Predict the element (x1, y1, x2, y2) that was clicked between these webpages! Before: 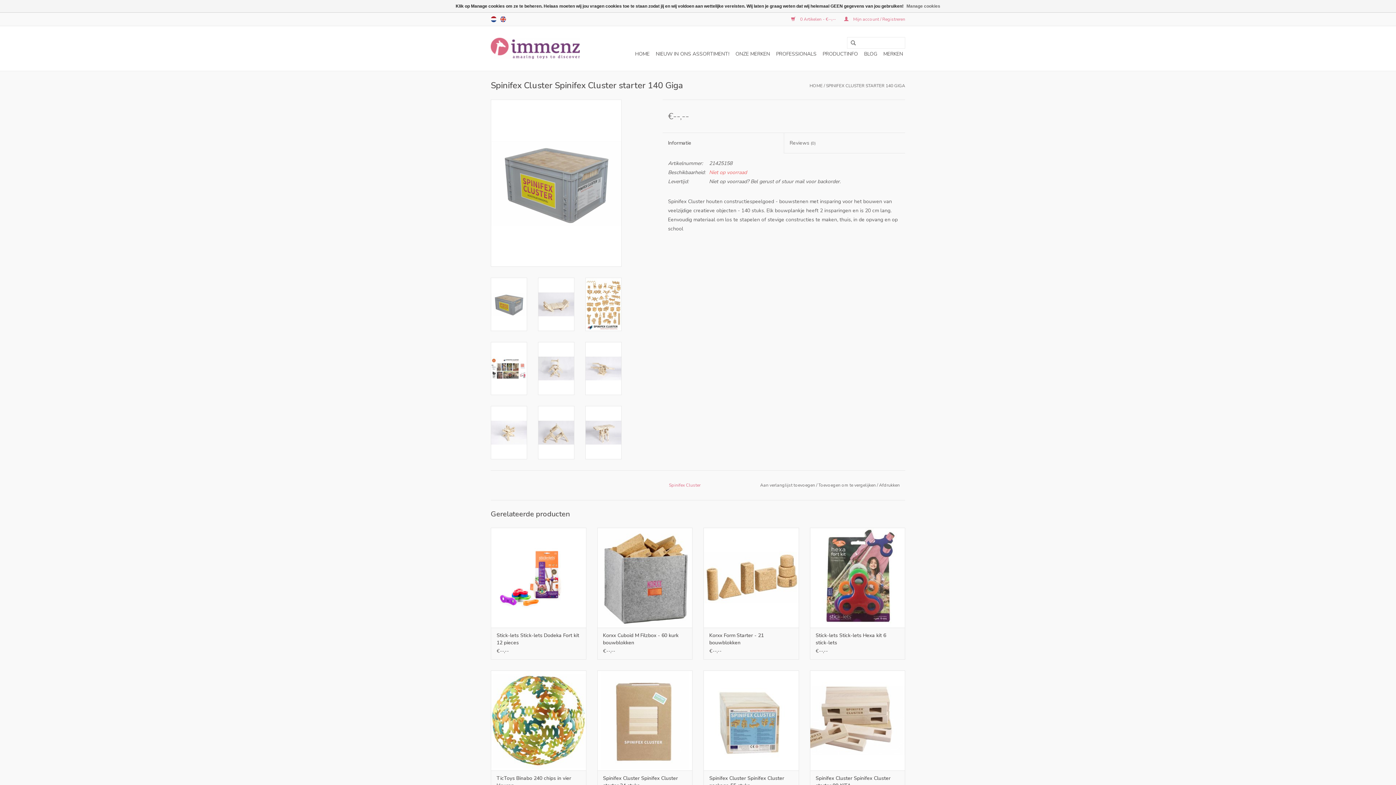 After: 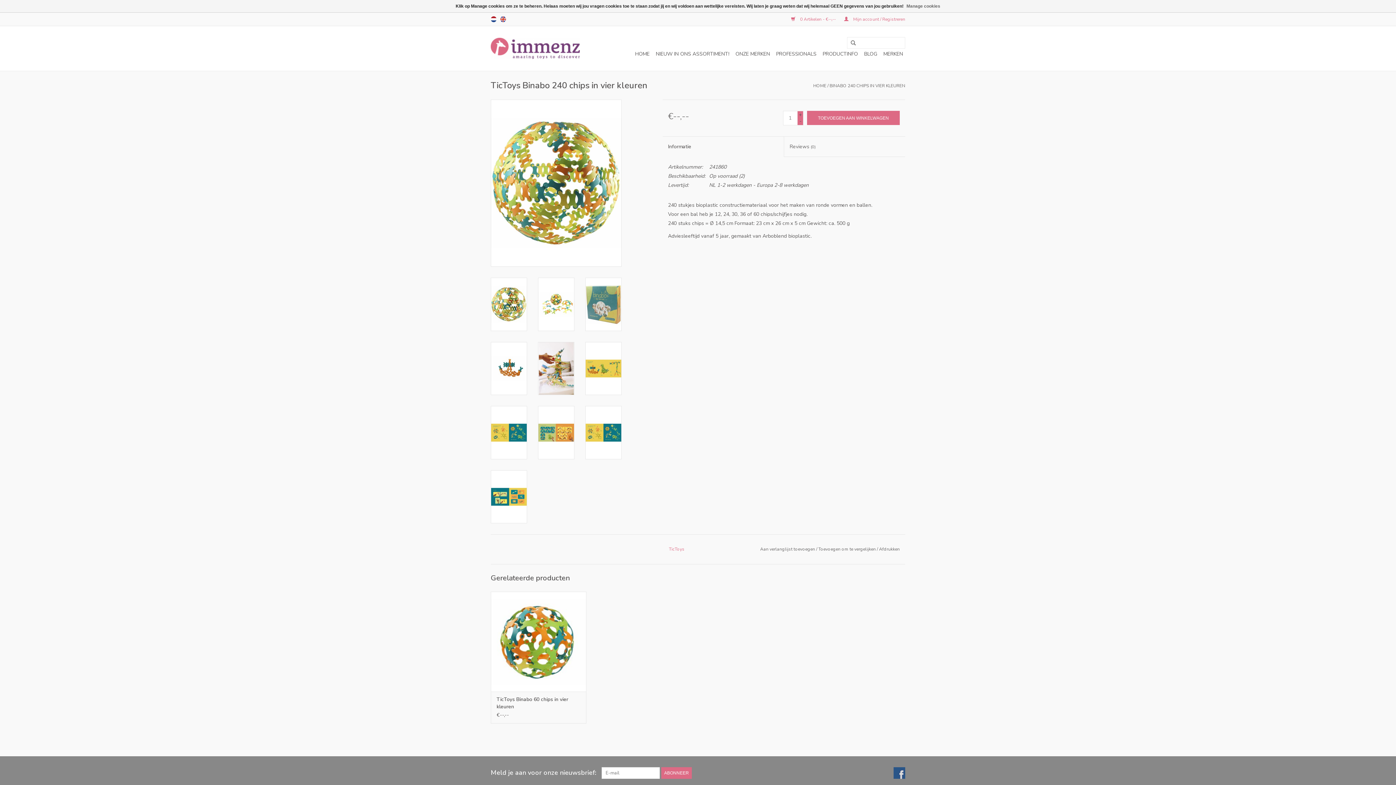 Action: bbox: (496, 775, 580, 789) label: TicToys Binabo 240 chips in vier kleuren